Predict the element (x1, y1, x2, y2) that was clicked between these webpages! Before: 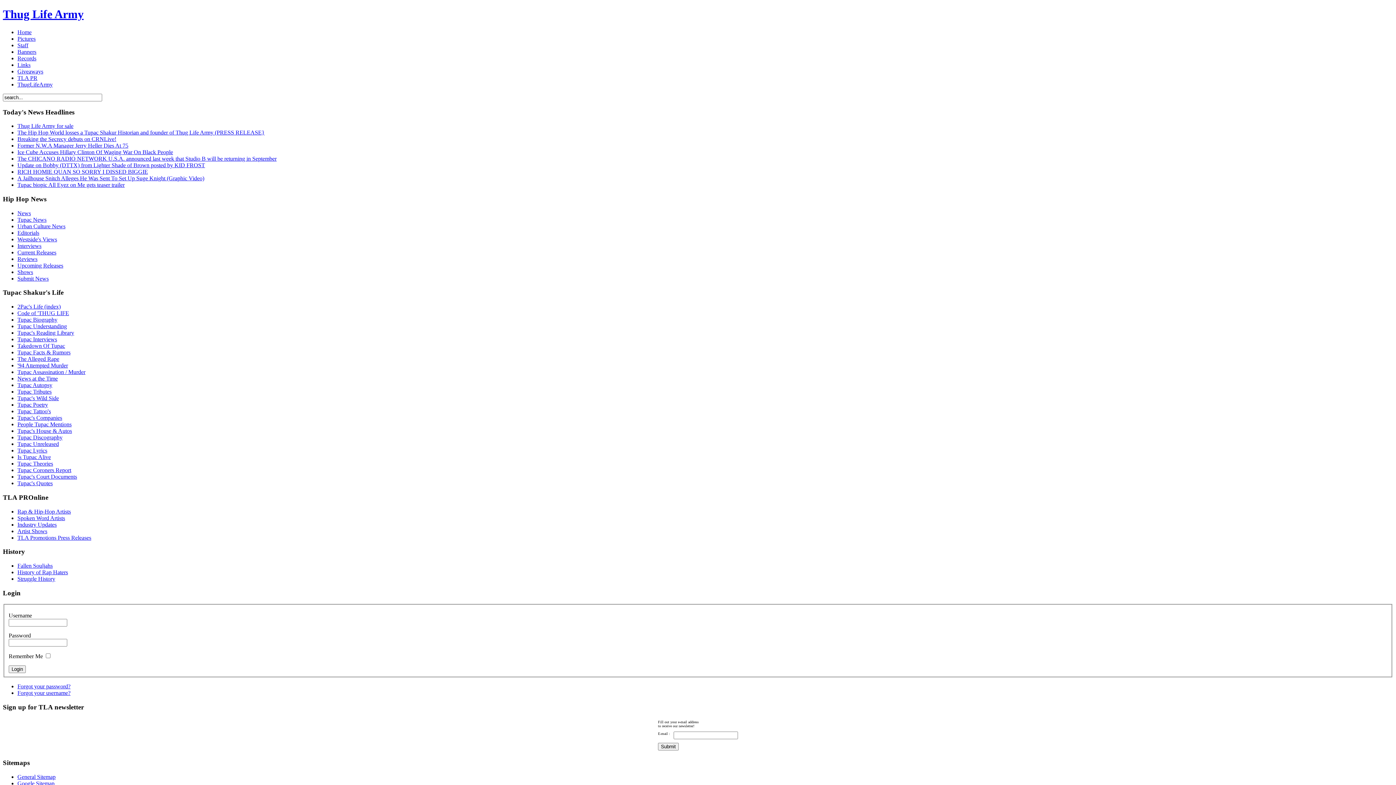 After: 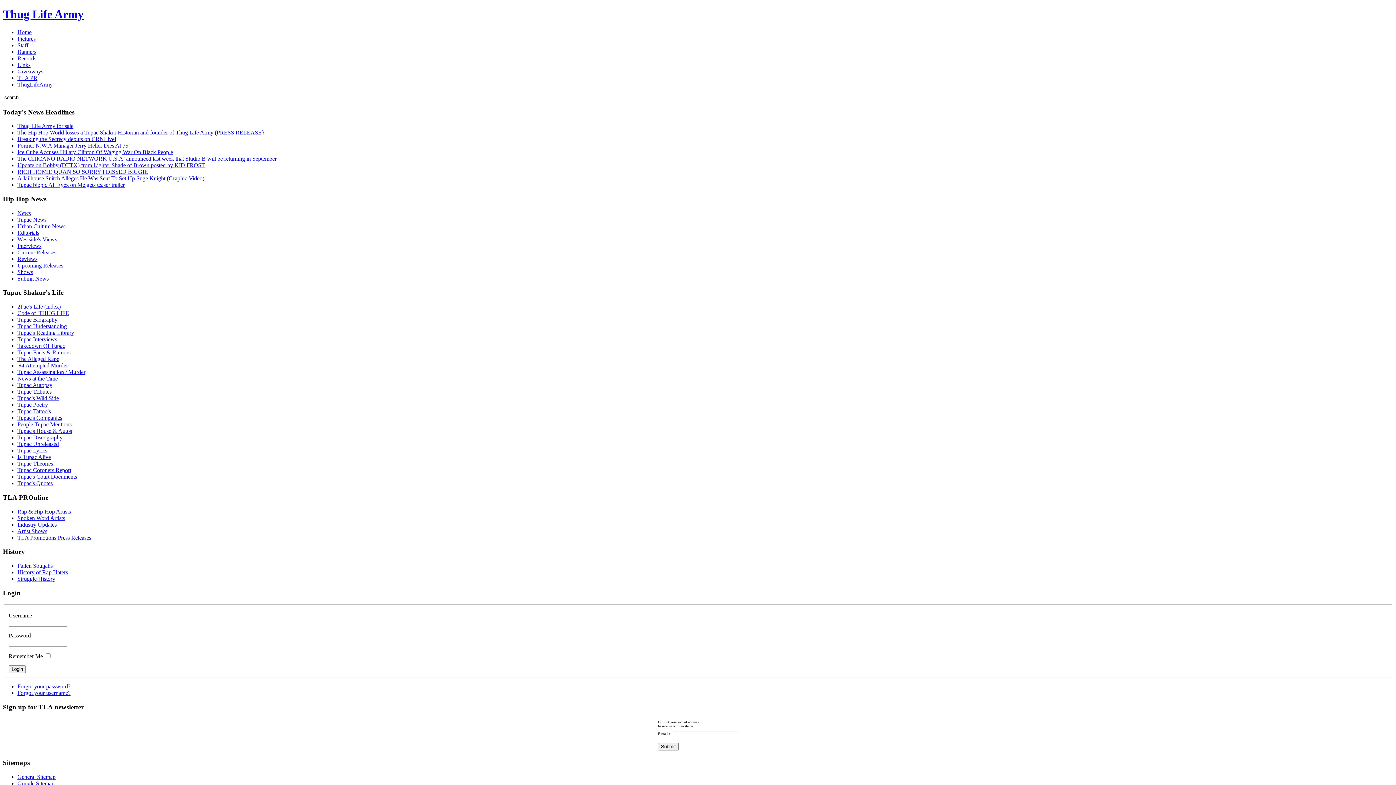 Action: bbox: (17, 388, 51, 394) label: Tupac Tributes